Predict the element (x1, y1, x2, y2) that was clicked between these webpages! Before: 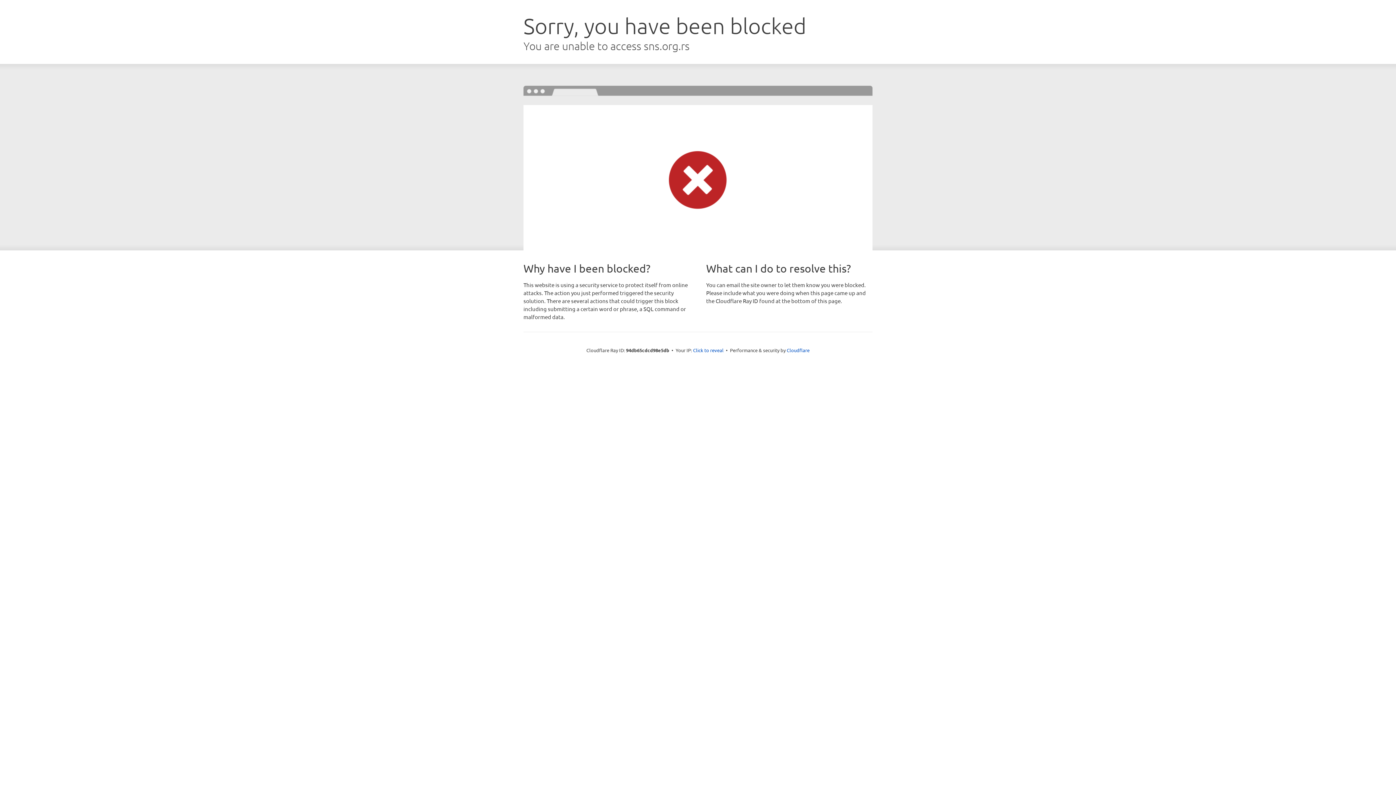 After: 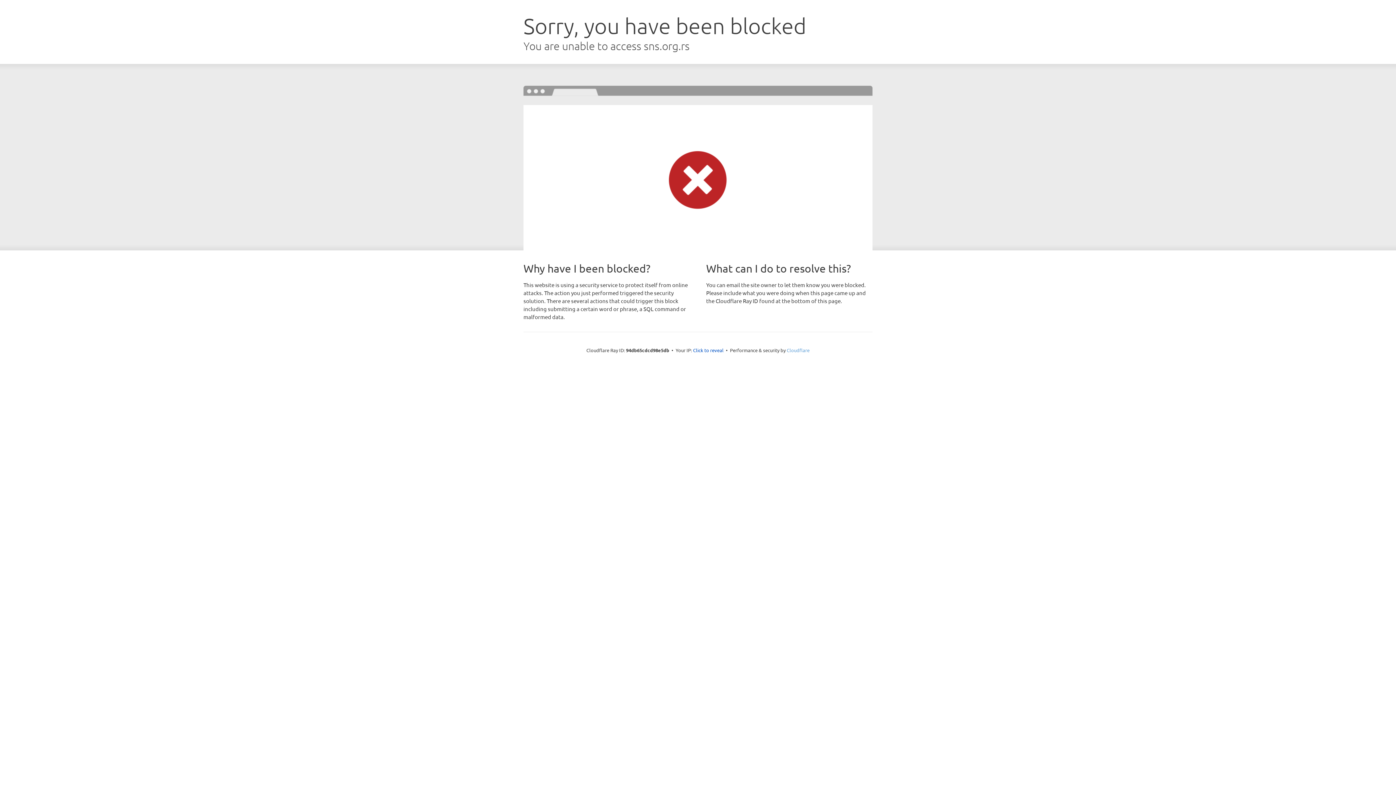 Action: label: Cloudflare bbox: (786, 347, 809, 353)